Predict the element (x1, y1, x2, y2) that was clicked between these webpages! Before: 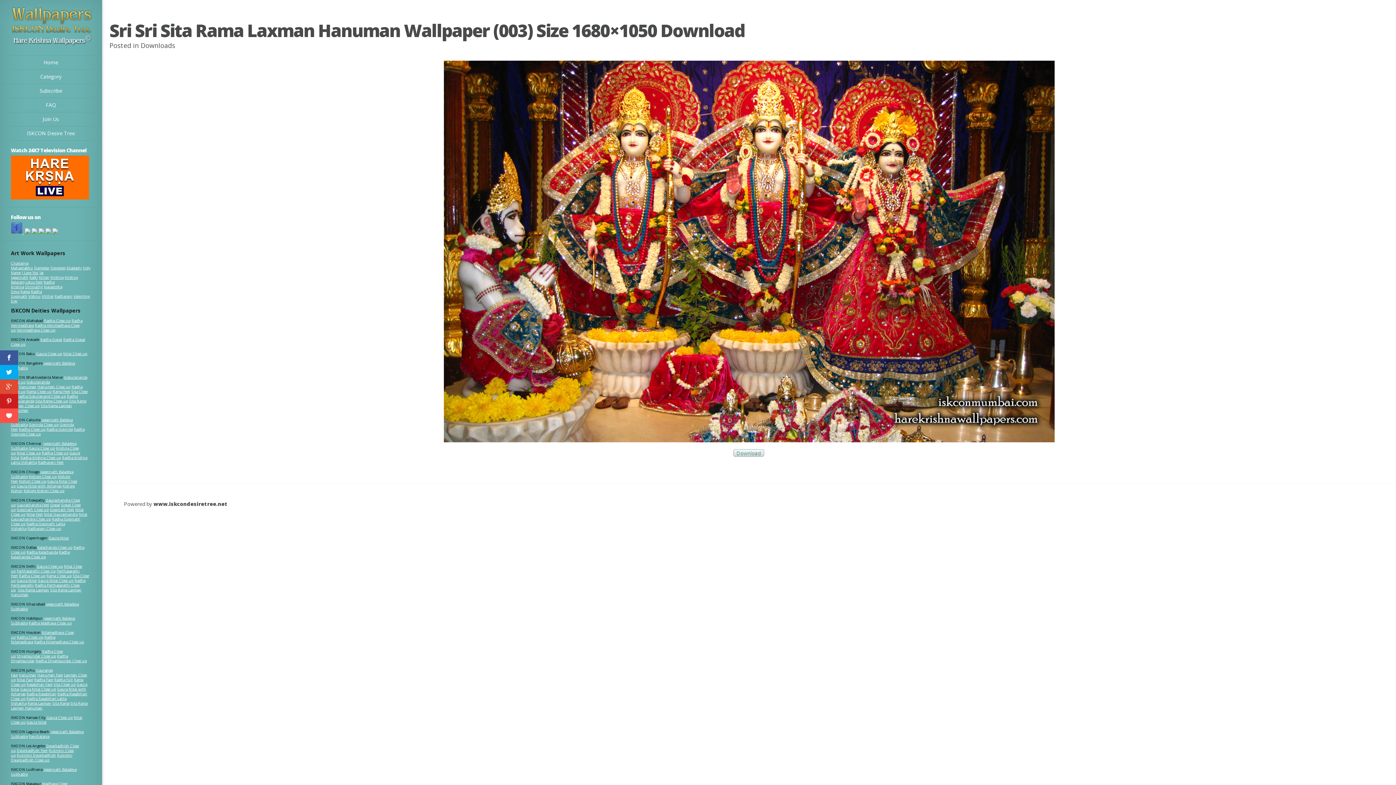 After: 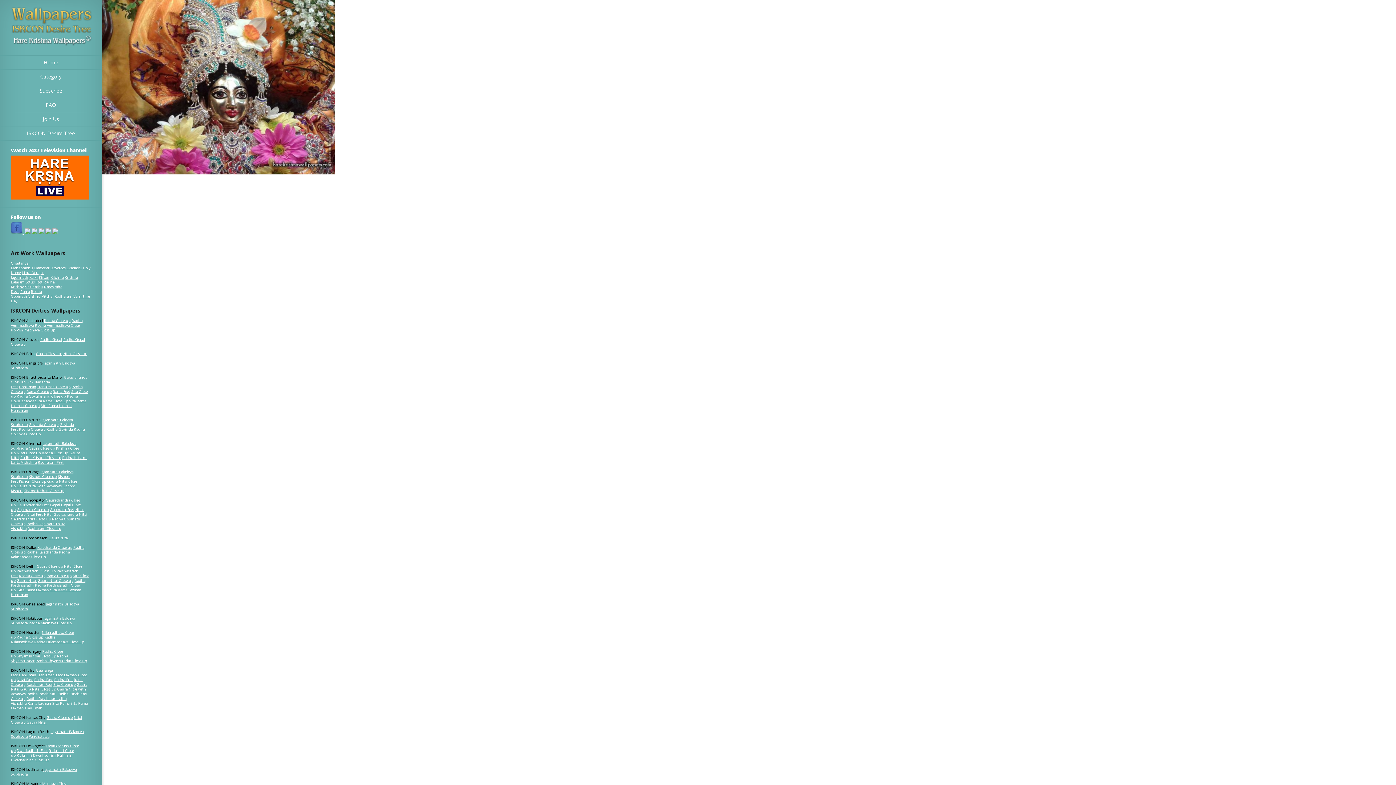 Action: bbox: (63, 351, 87, 356) label: Nitai Close up